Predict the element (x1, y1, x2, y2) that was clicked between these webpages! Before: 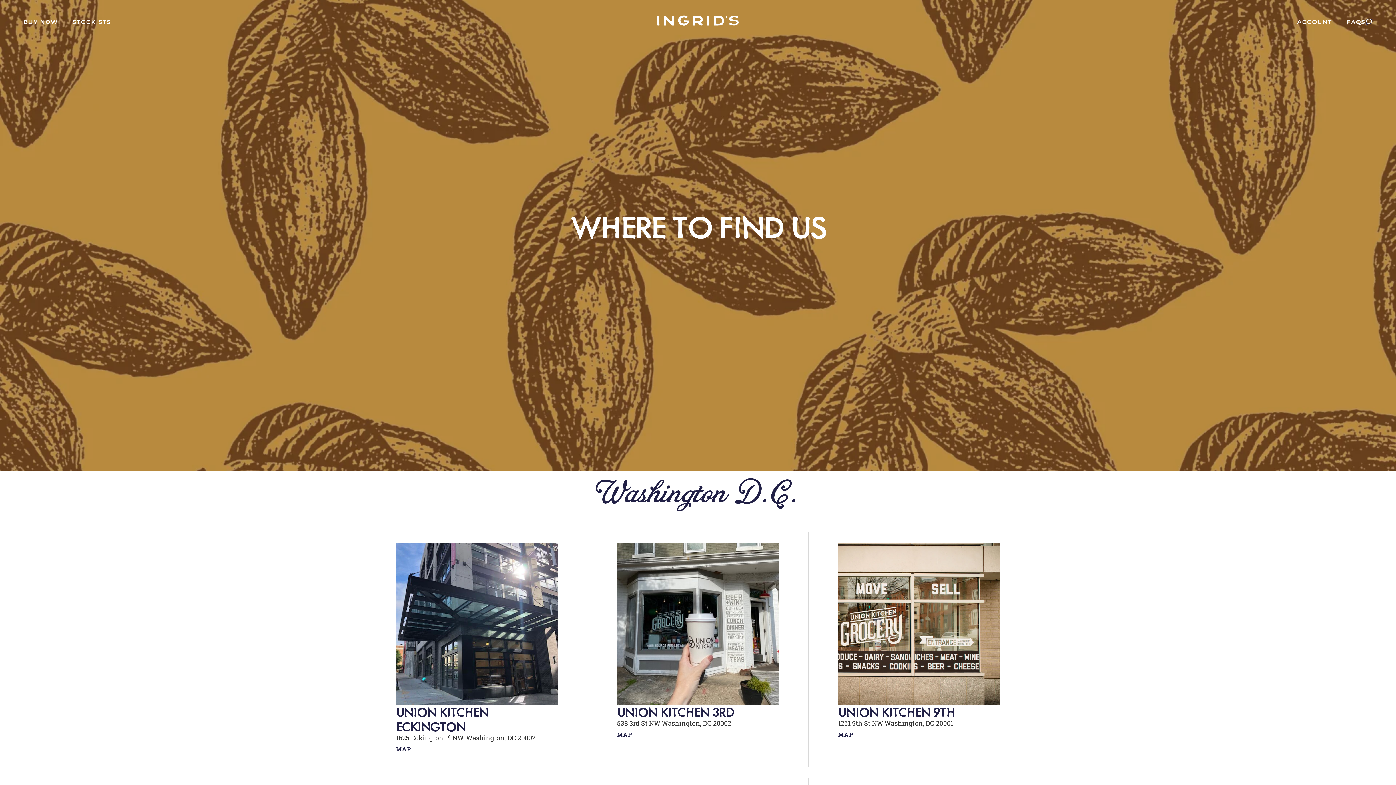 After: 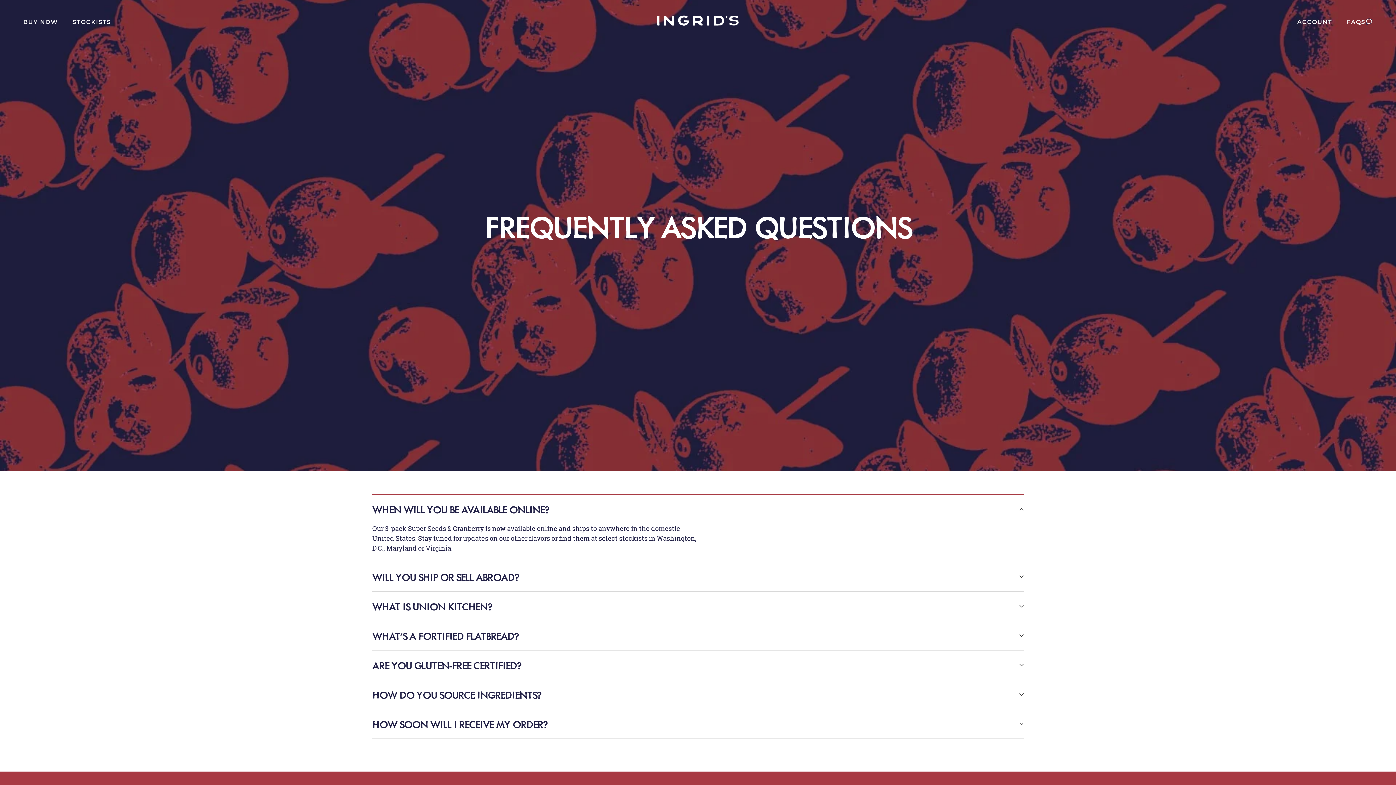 Action: bbox: (1339, 13, 1373, 29) label: Open cart